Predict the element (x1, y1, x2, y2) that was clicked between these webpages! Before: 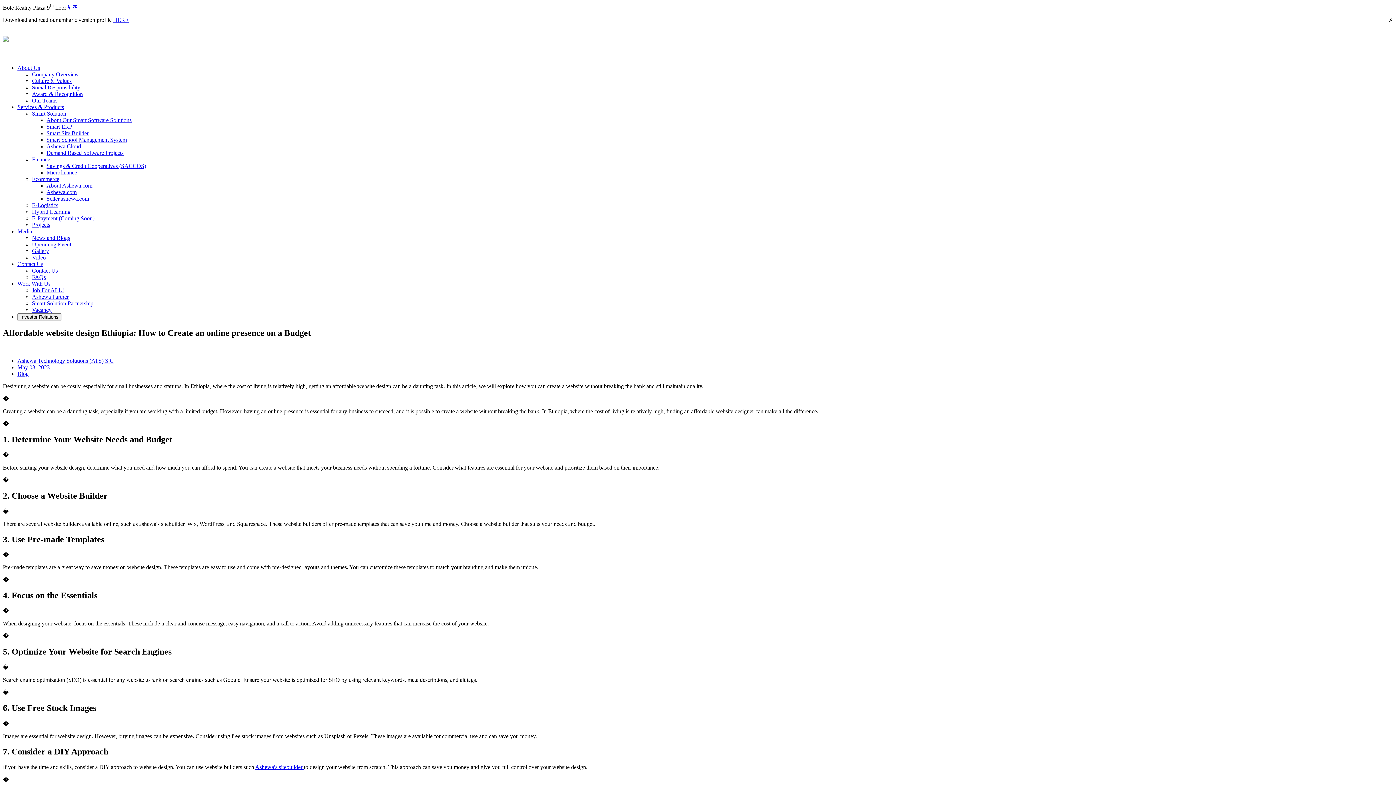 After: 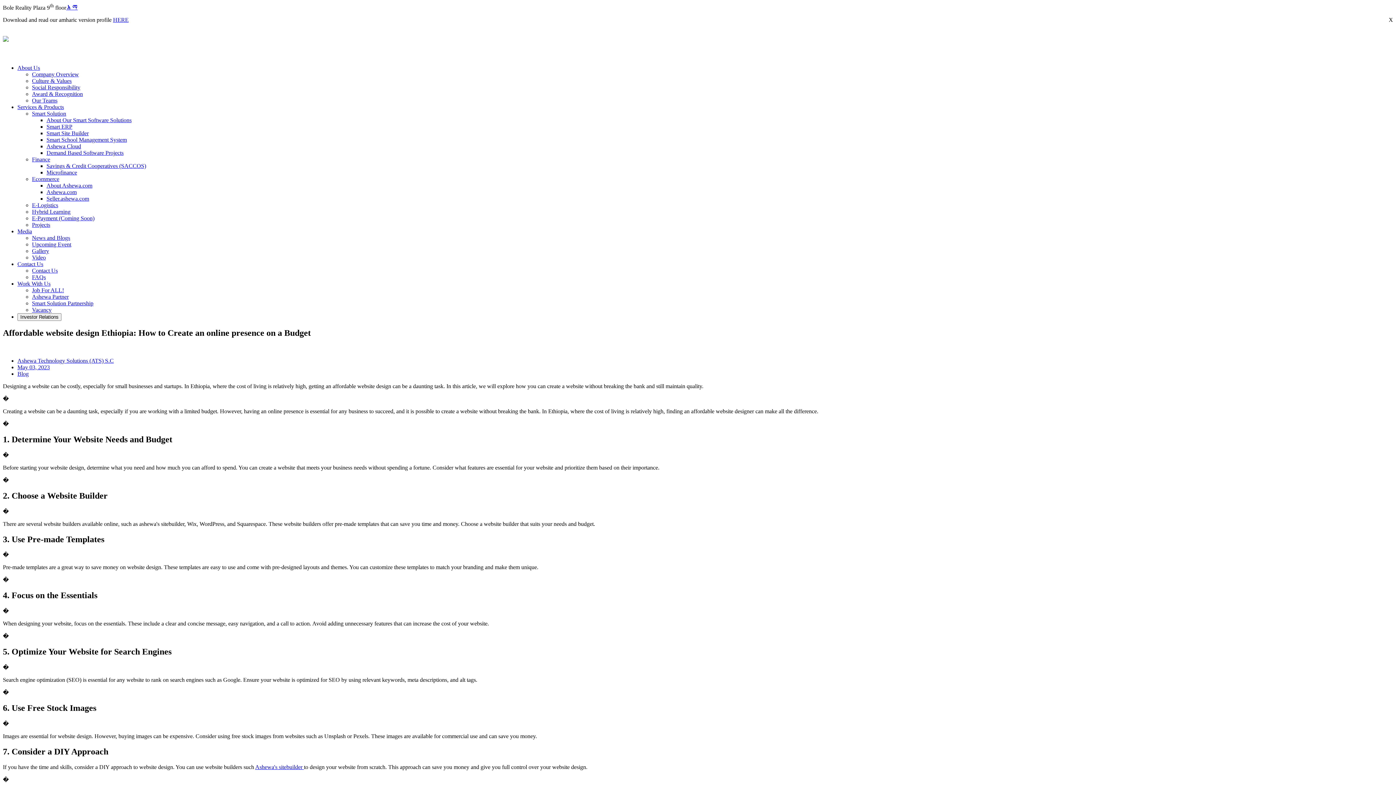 Action: bbox: (32, 110, 66, 116) label: Smart Solution